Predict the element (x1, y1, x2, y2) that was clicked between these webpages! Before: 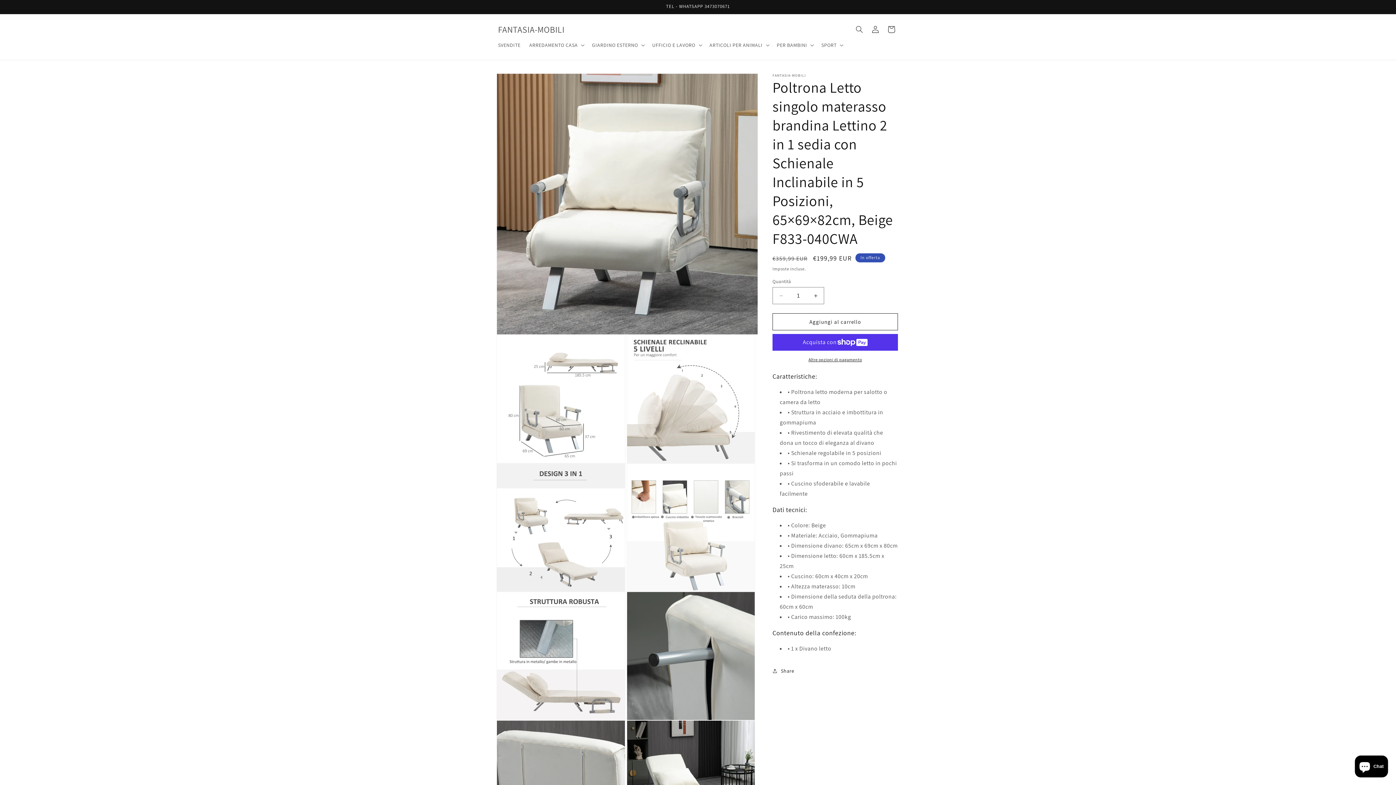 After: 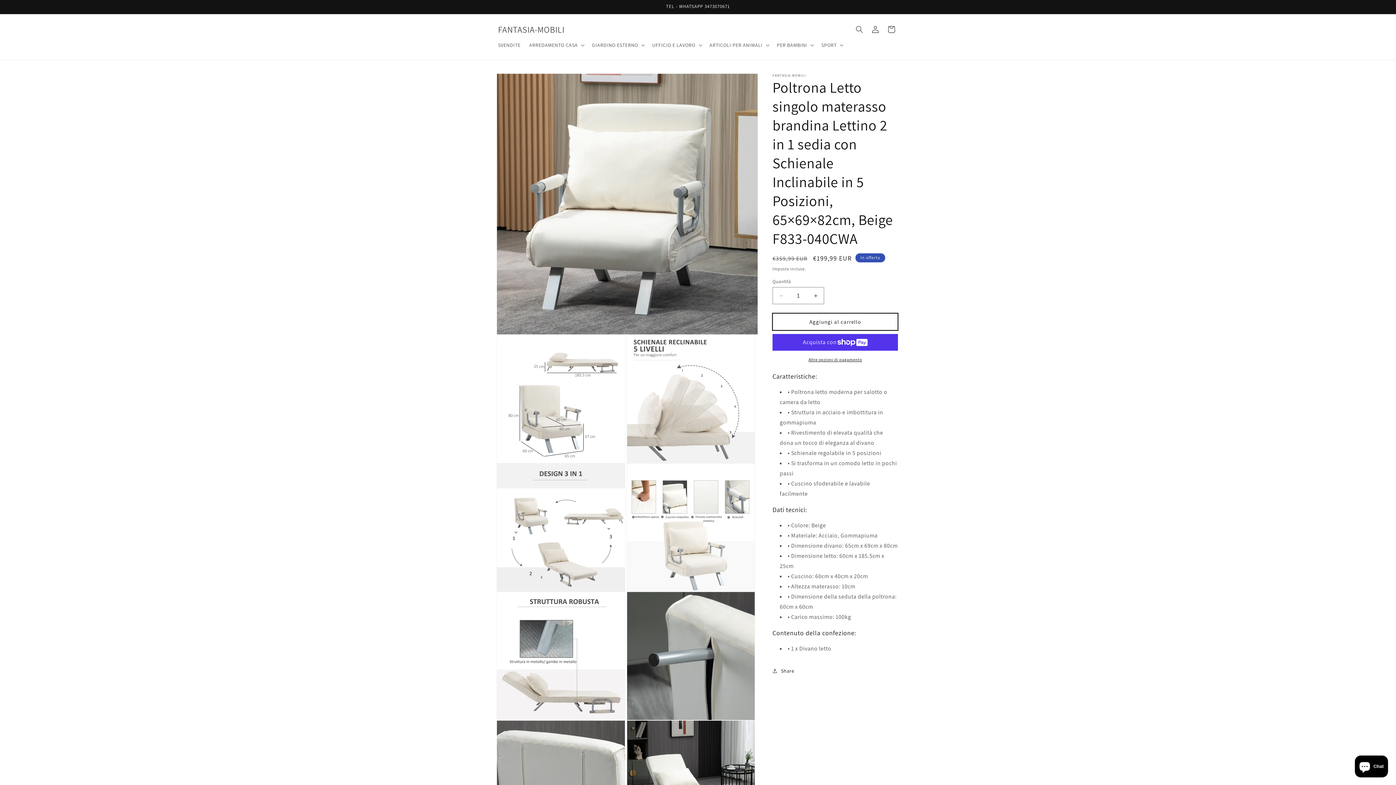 Action: bbox: (772, 313, 898, 330) label: Aggiungi al carrello